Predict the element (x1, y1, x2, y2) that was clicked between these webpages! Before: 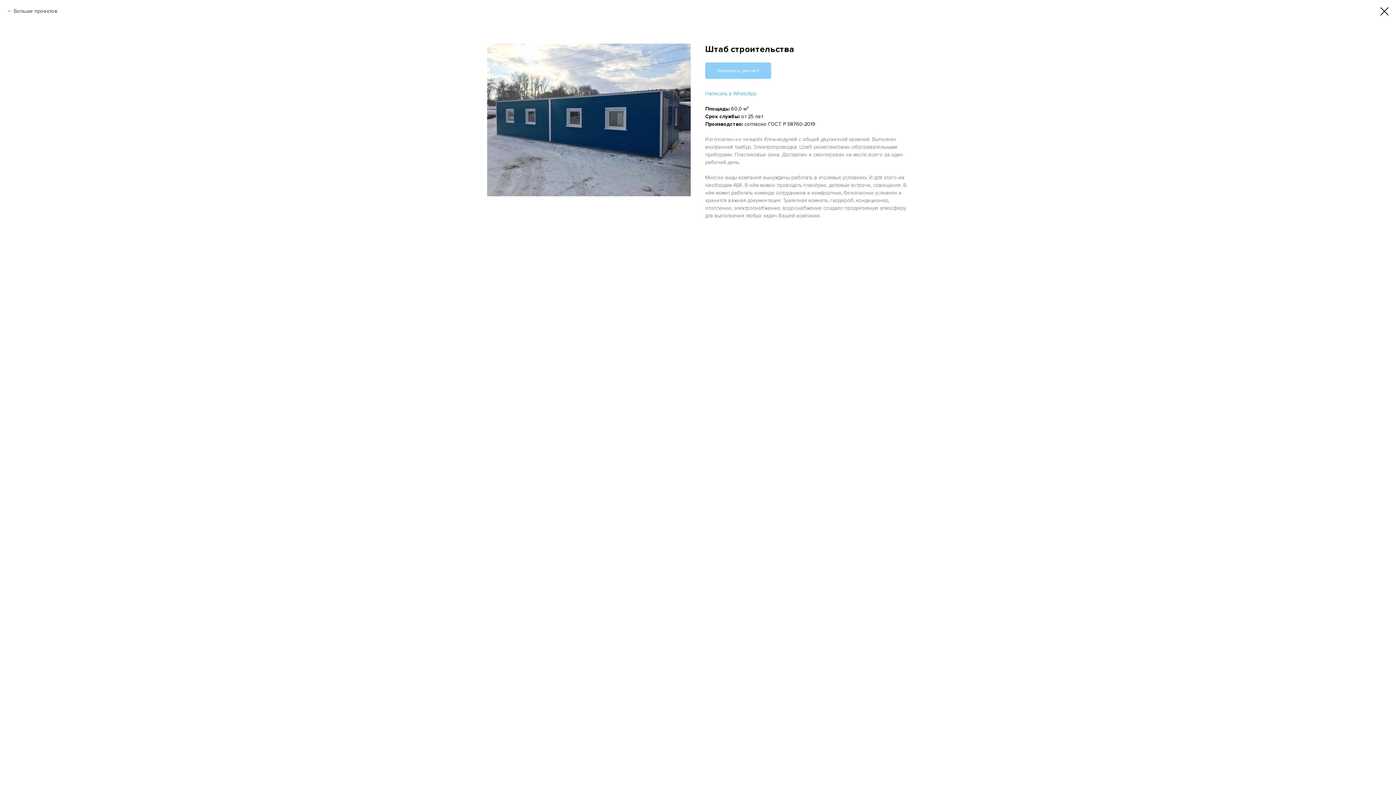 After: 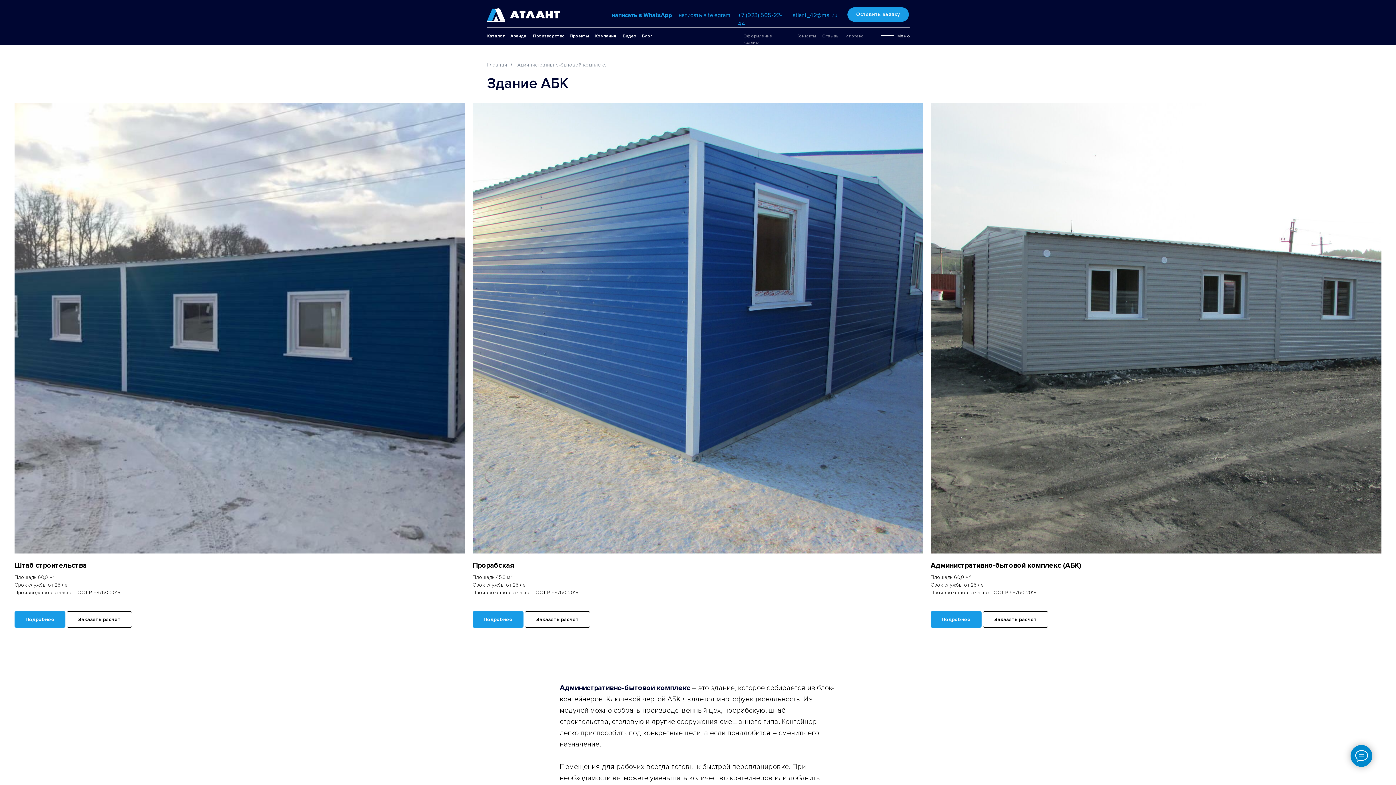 Action: bbox: (1380, 7, 1389, 15)